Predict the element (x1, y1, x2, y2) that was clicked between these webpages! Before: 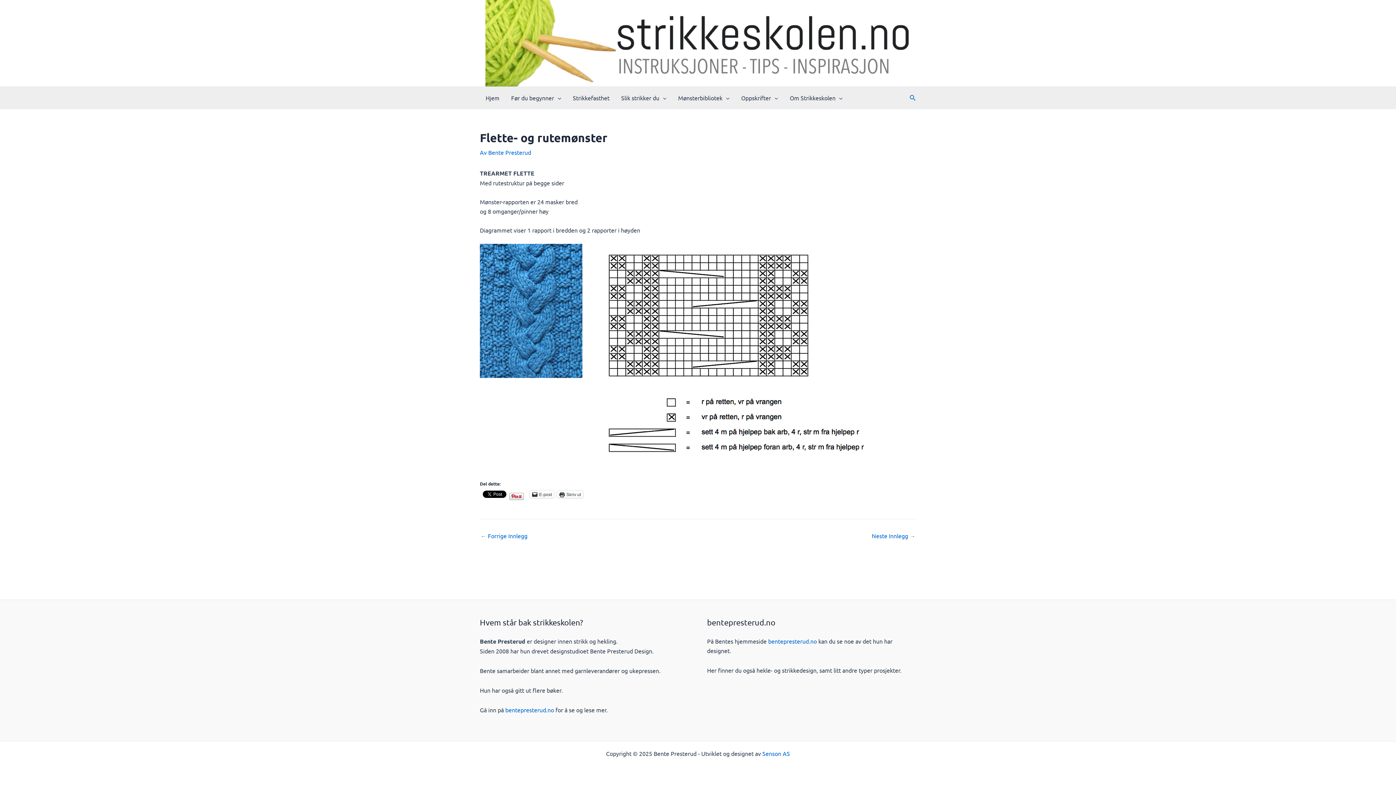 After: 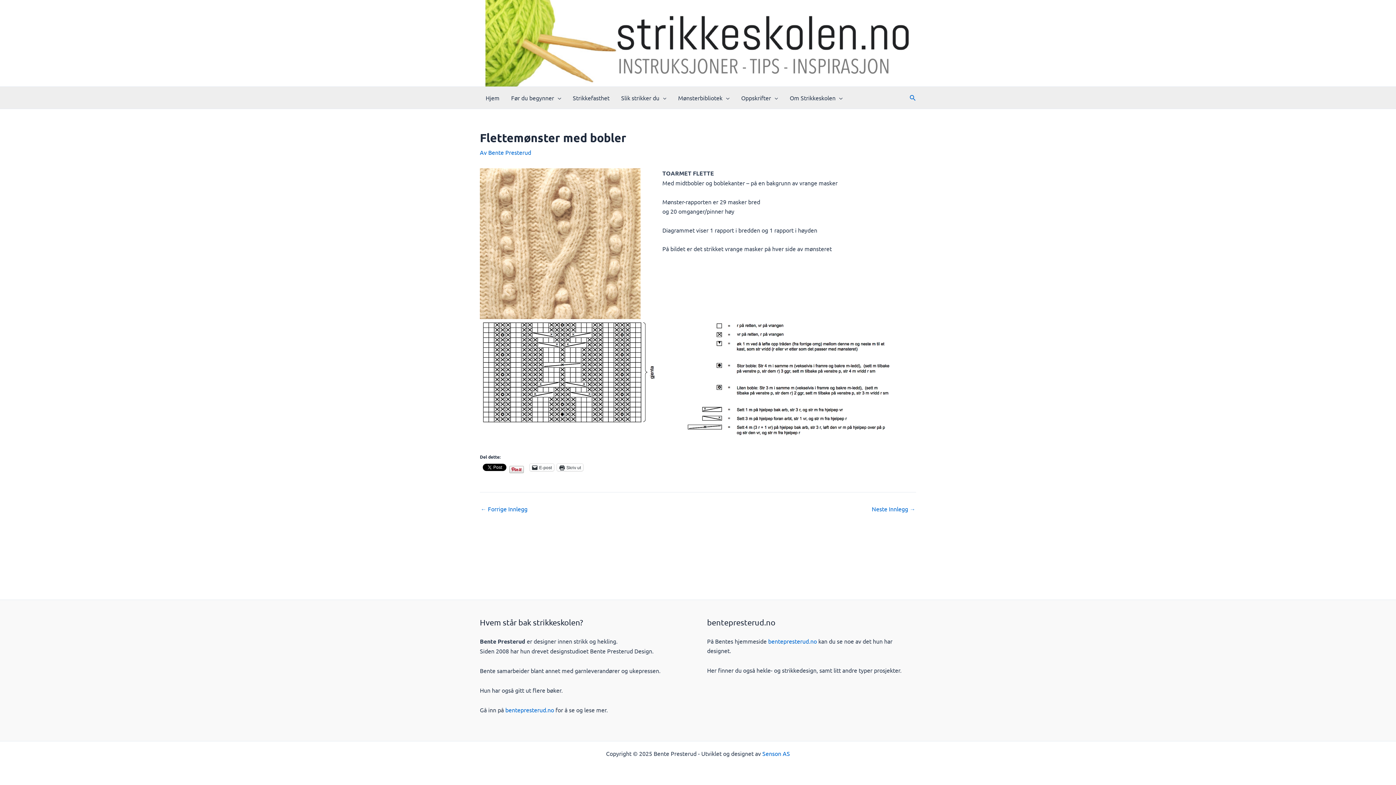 Action: label: ← Forrige Innlegg bbox: (480, 533, 527, 538)